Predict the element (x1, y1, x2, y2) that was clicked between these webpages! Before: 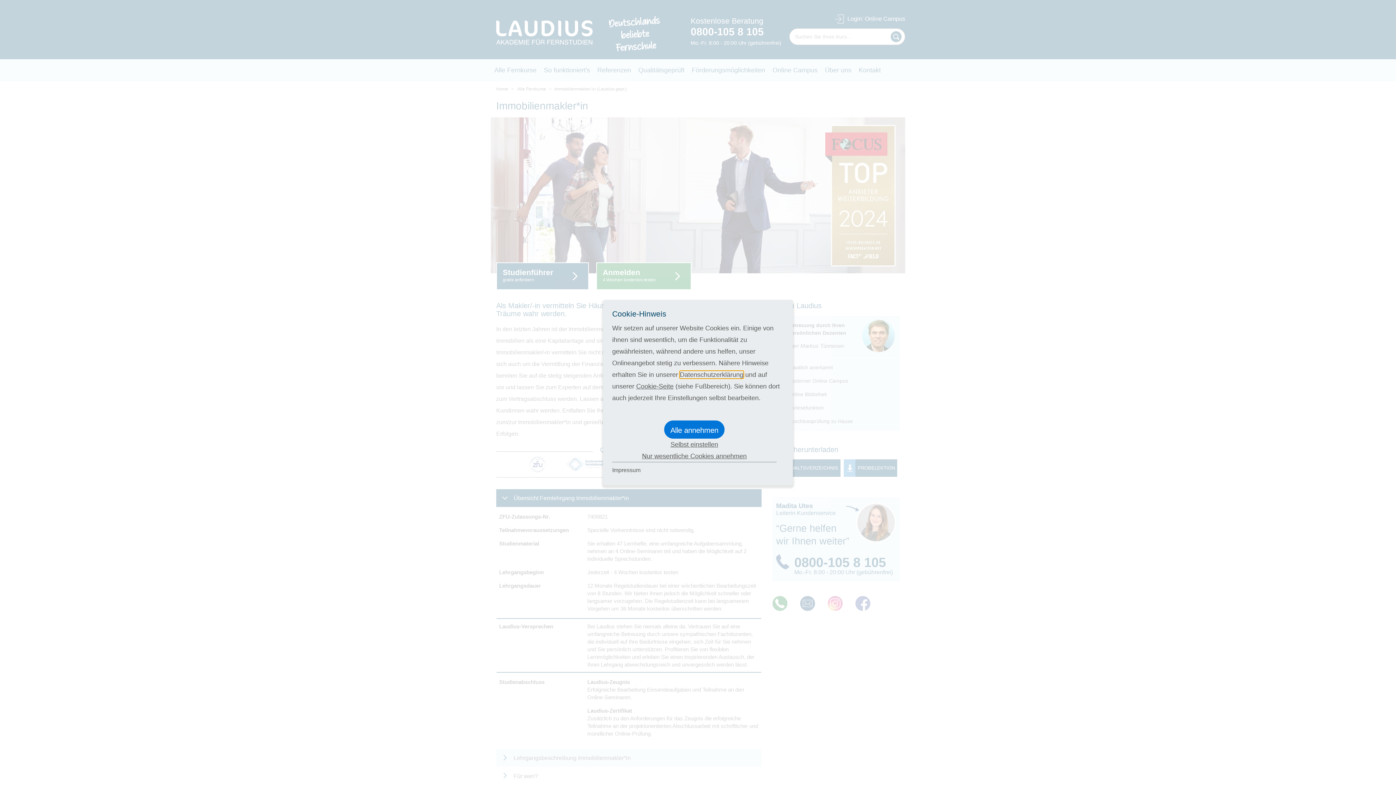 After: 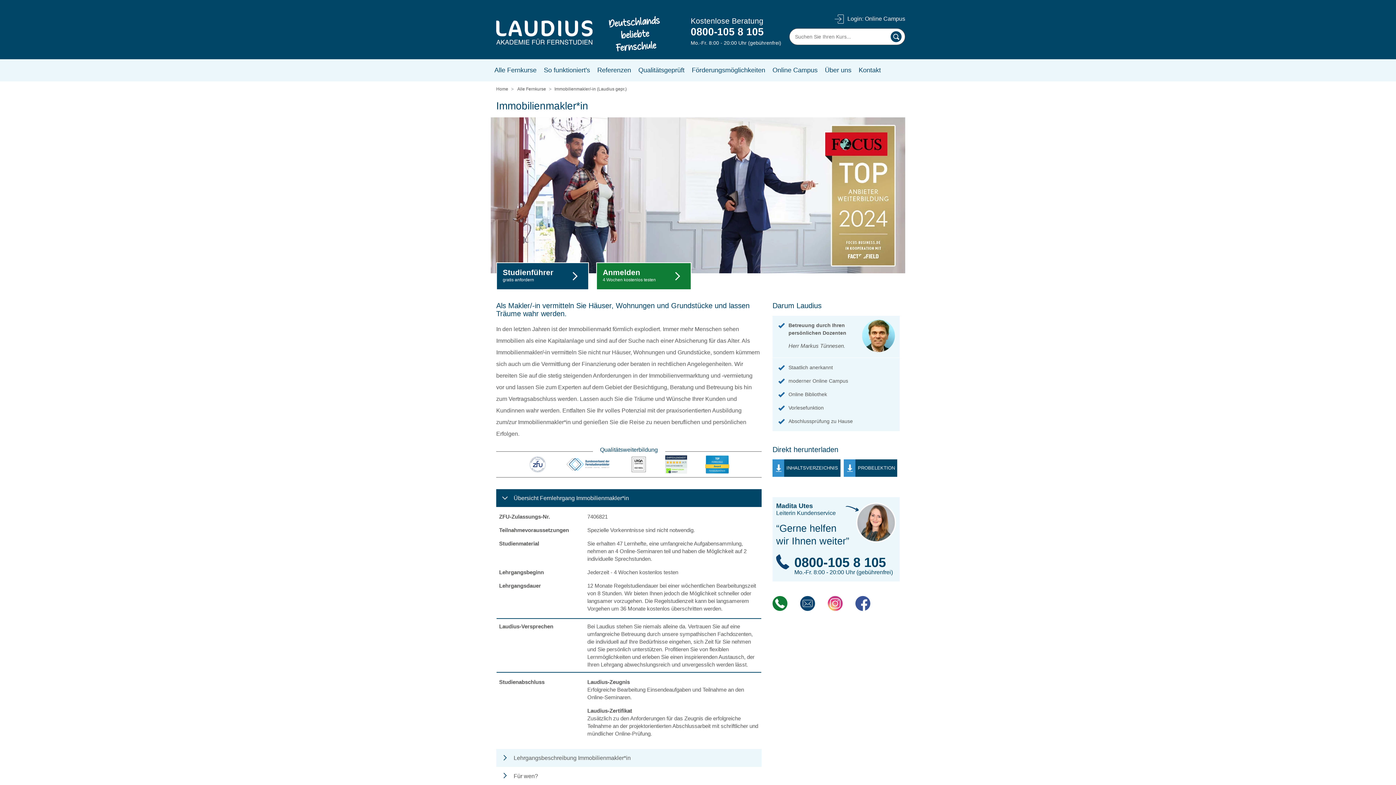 Action: bbox: (664, 420, 724, 439) label: Alle annehmen